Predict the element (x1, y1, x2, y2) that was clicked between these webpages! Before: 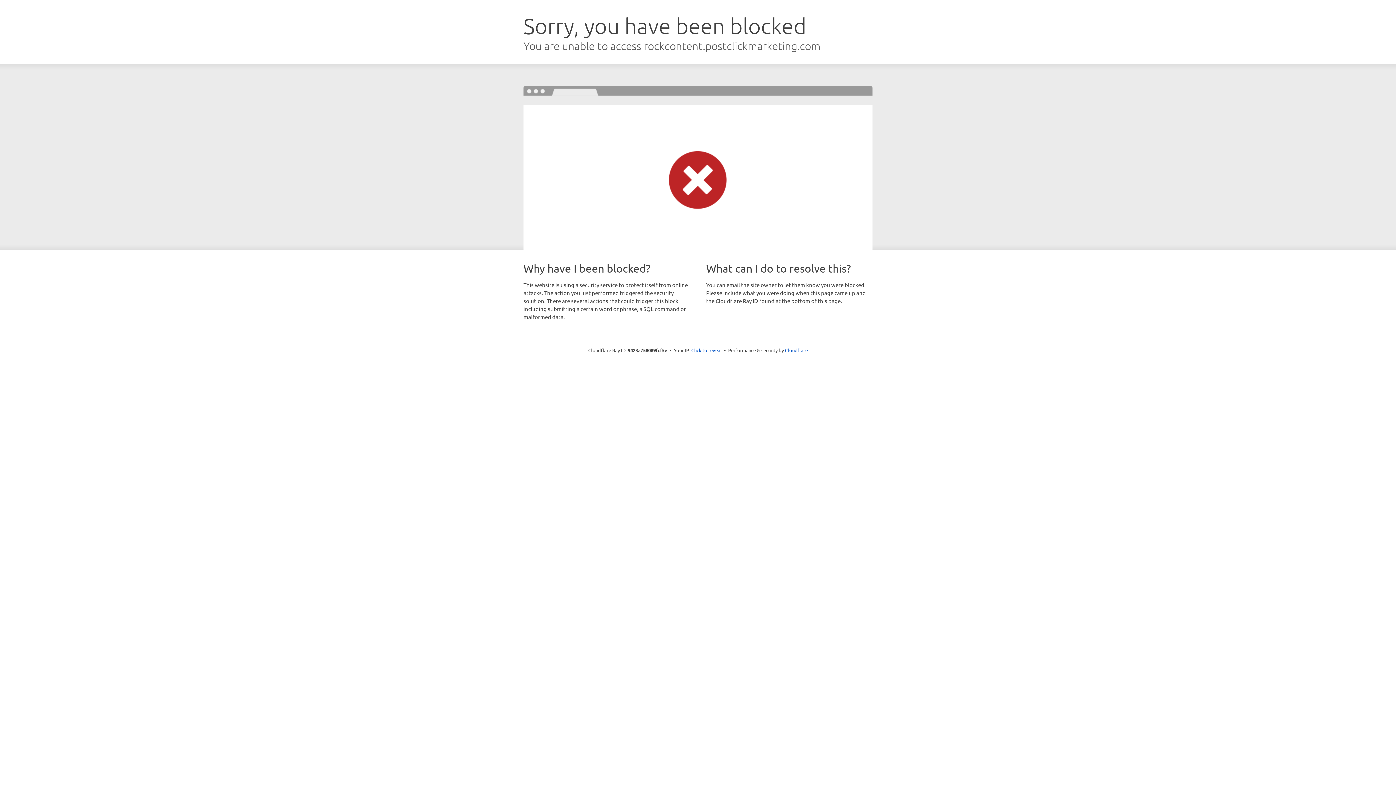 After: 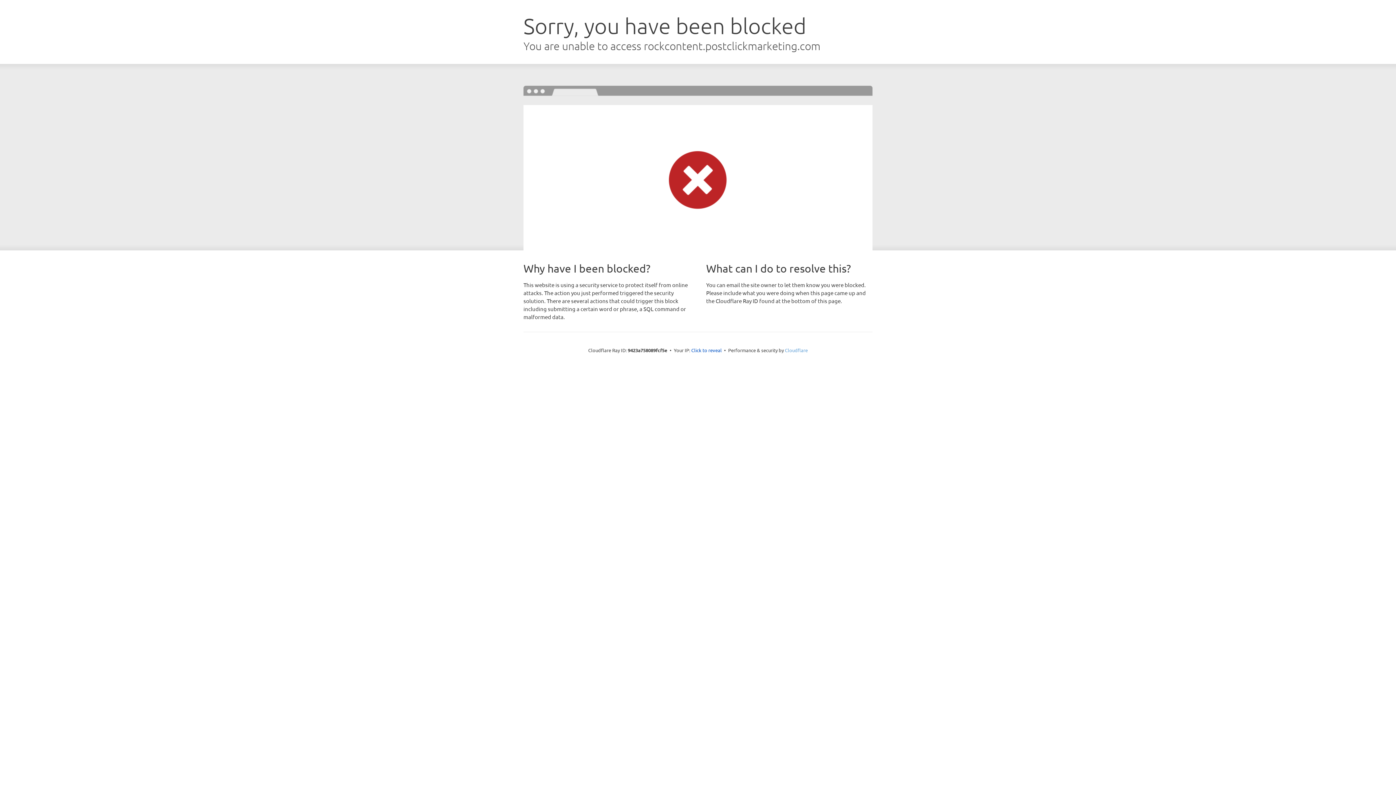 Action: label: Cloudflare bbox: (785, 347, 808, 353)